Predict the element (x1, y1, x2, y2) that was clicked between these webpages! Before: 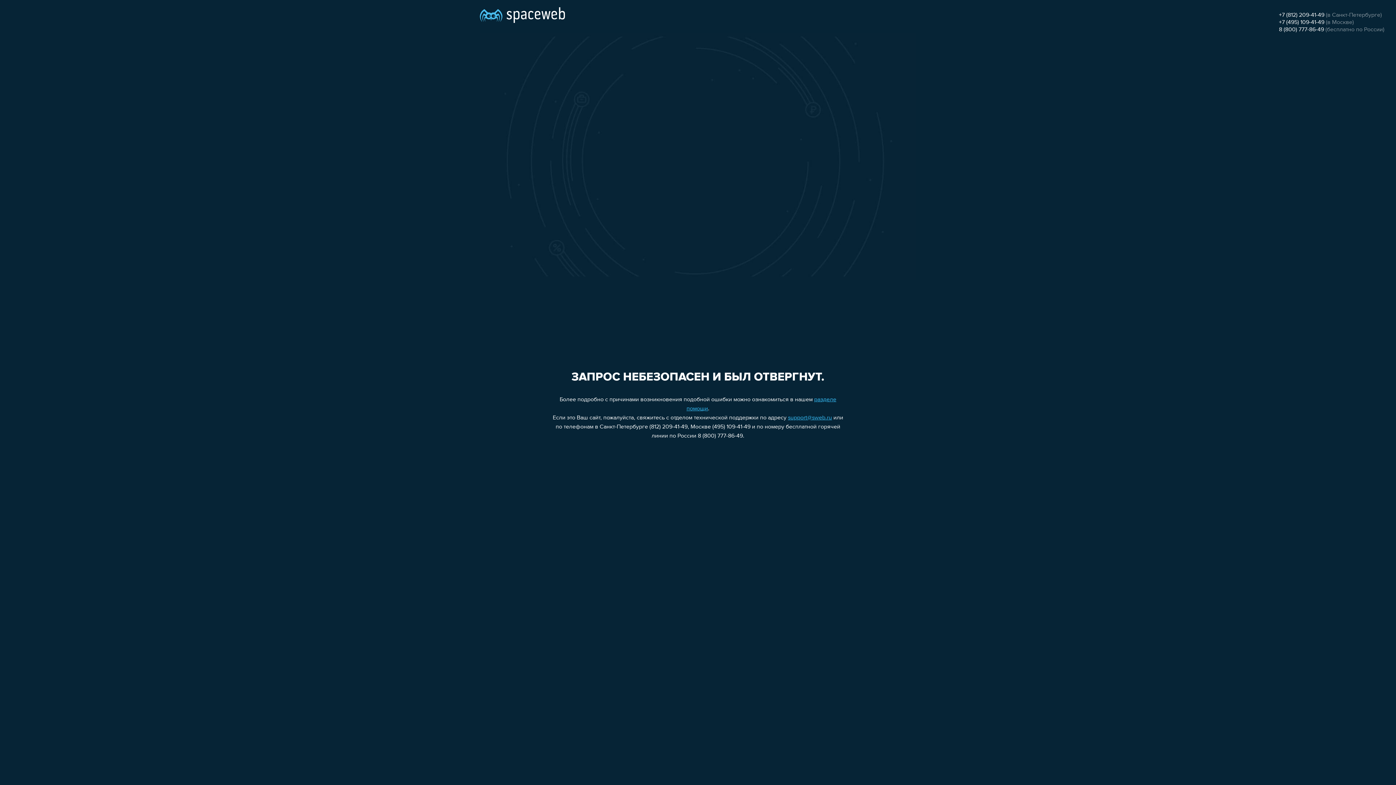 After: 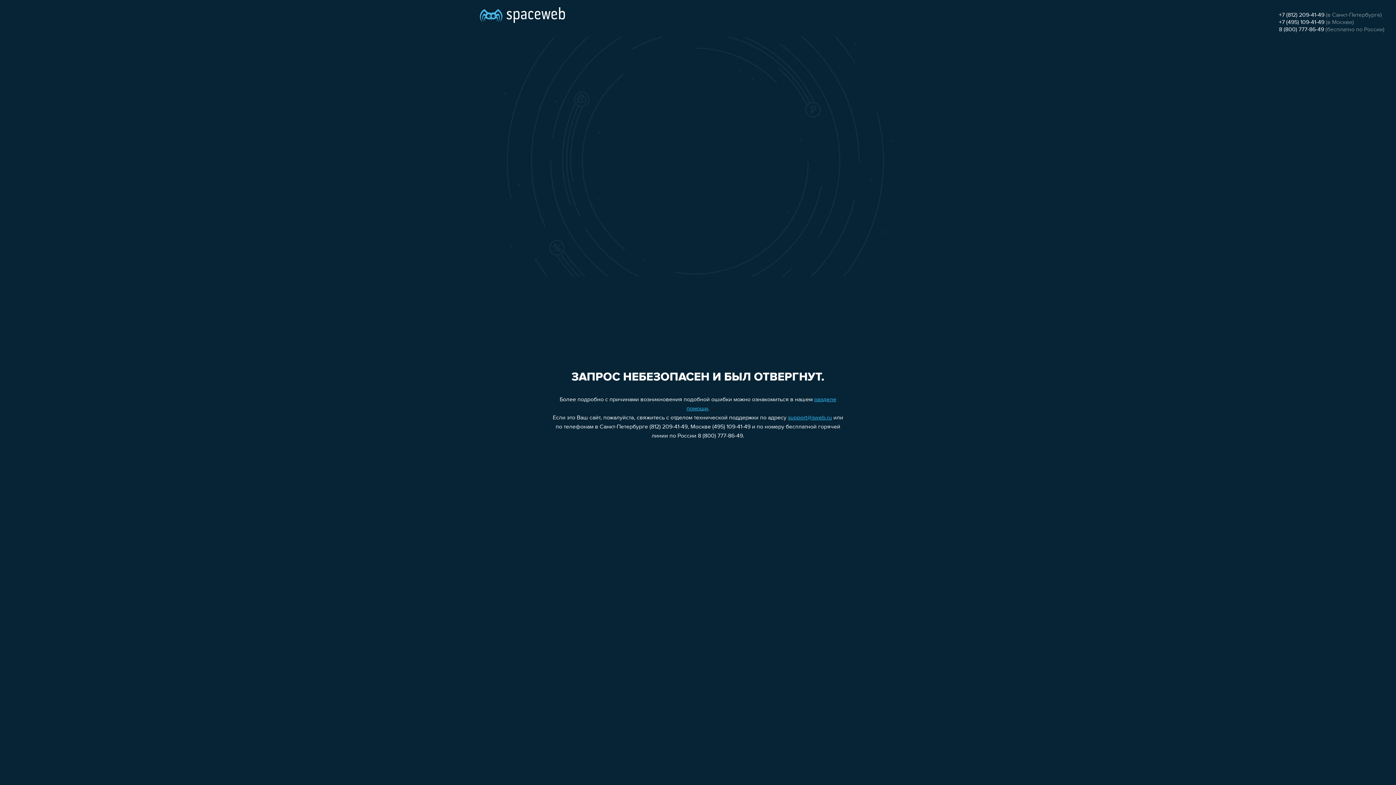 Action: label: 8 (800) 777-86-49 bbox: (1279, 26, 1324, 32)